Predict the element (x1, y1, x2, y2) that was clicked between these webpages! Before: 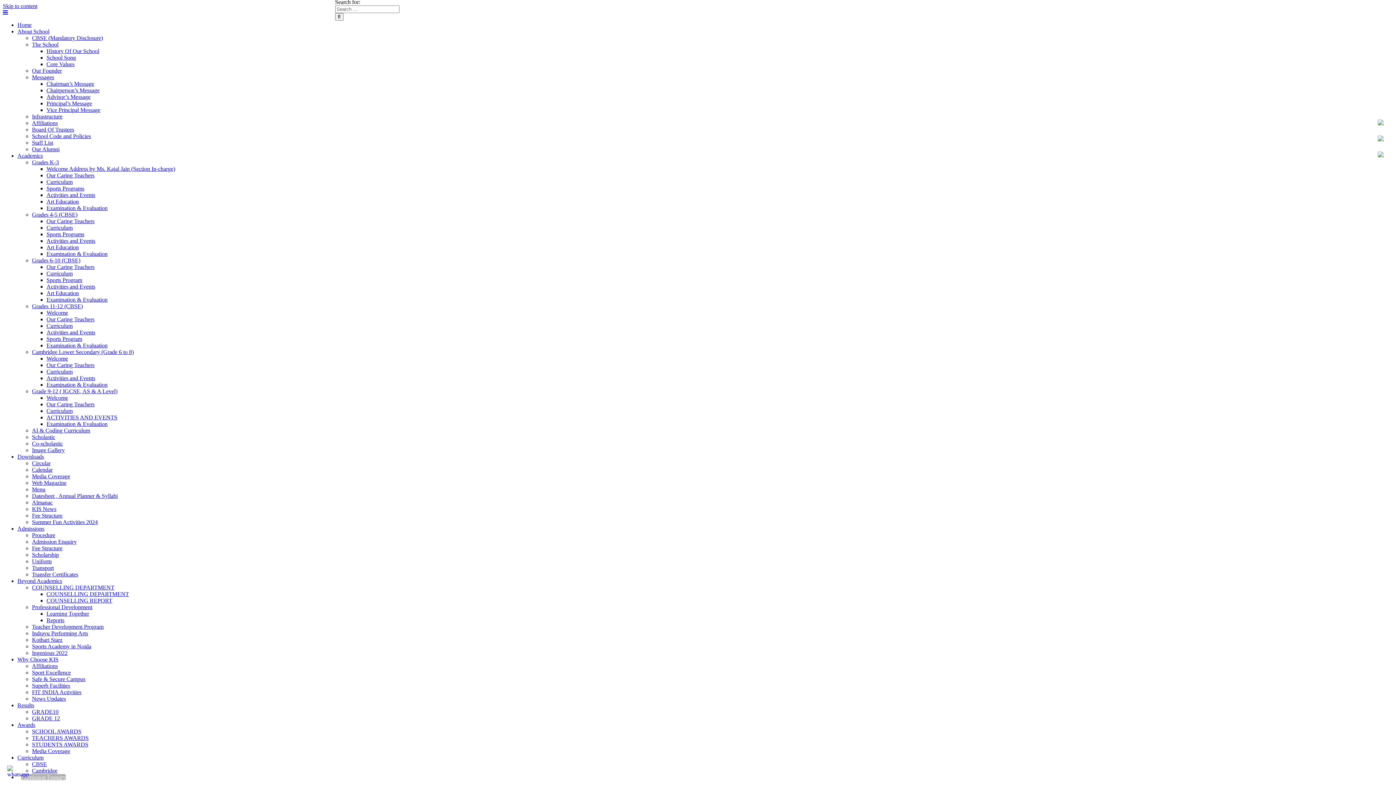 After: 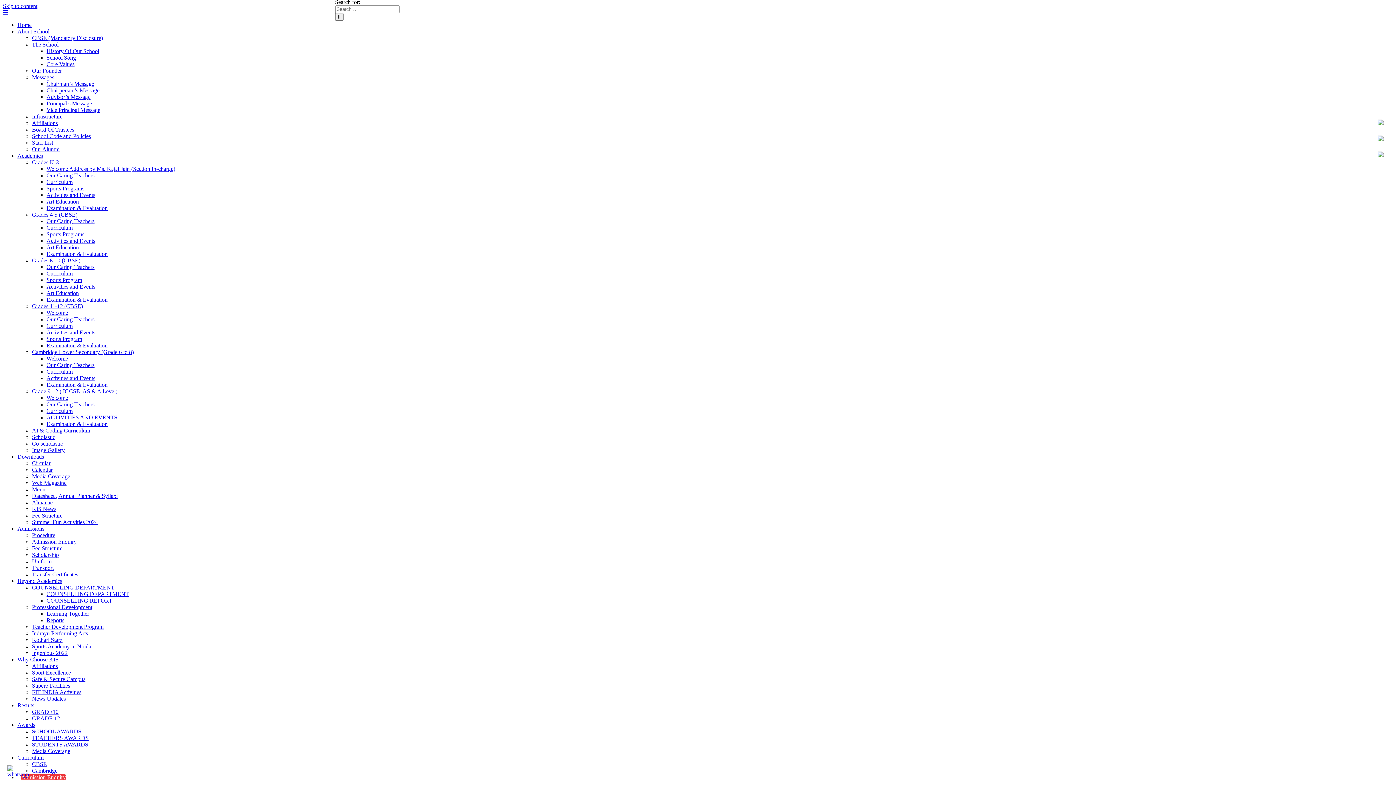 Action: label: Cambridge Lower Secondary (Grade 6 to 8) bbox: (32, 349, 133, 355)